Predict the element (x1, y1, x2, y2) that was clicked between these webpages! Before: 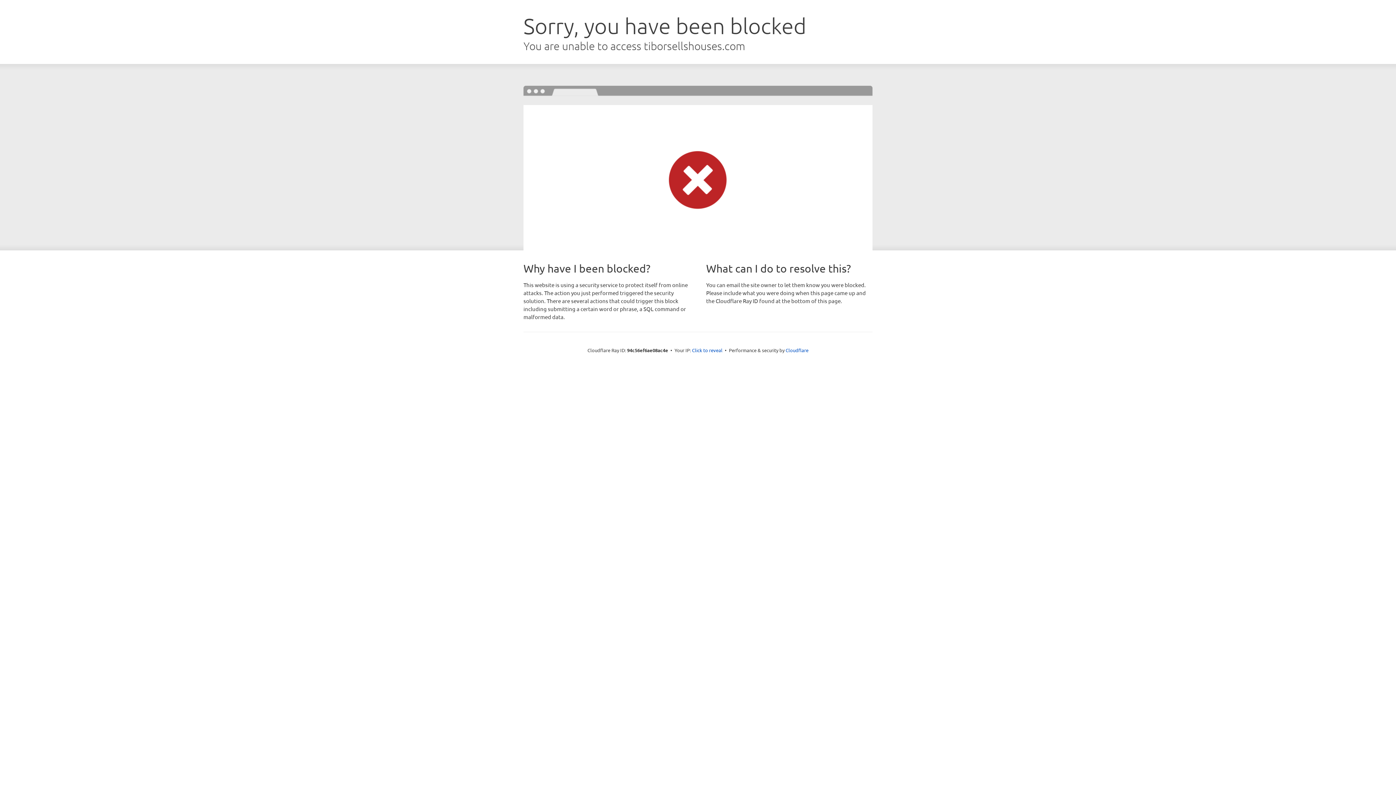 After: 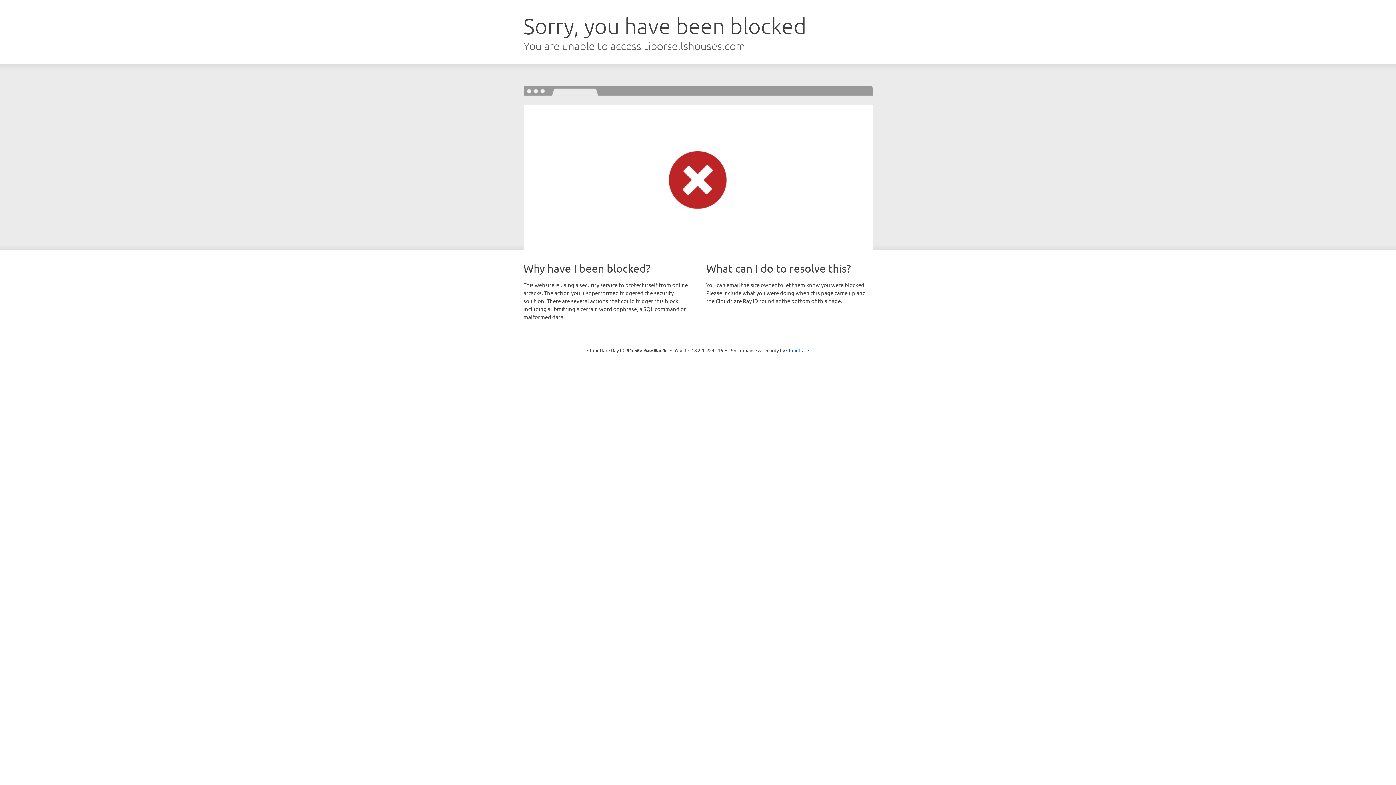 Action: label: Click to reveal bbox: (692, 346, 722, 353)